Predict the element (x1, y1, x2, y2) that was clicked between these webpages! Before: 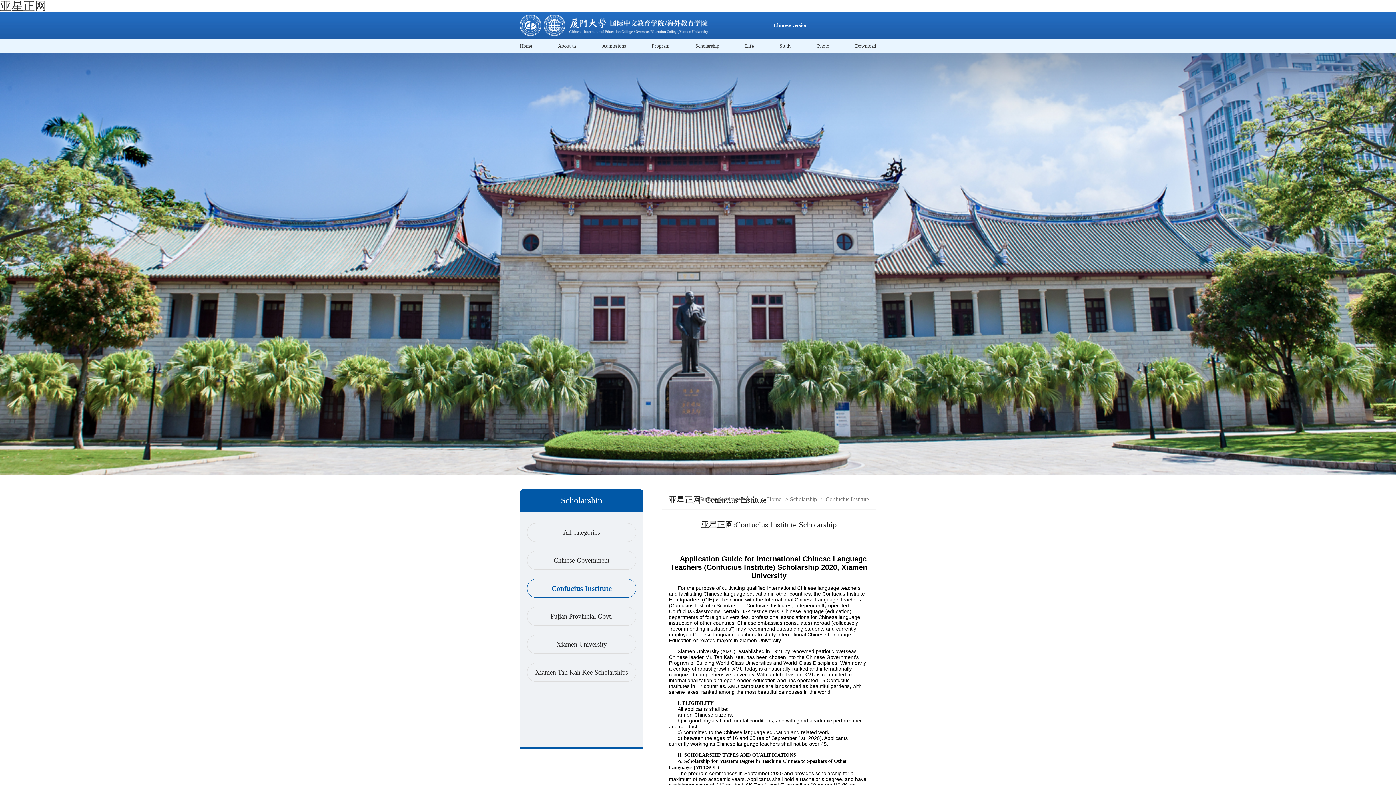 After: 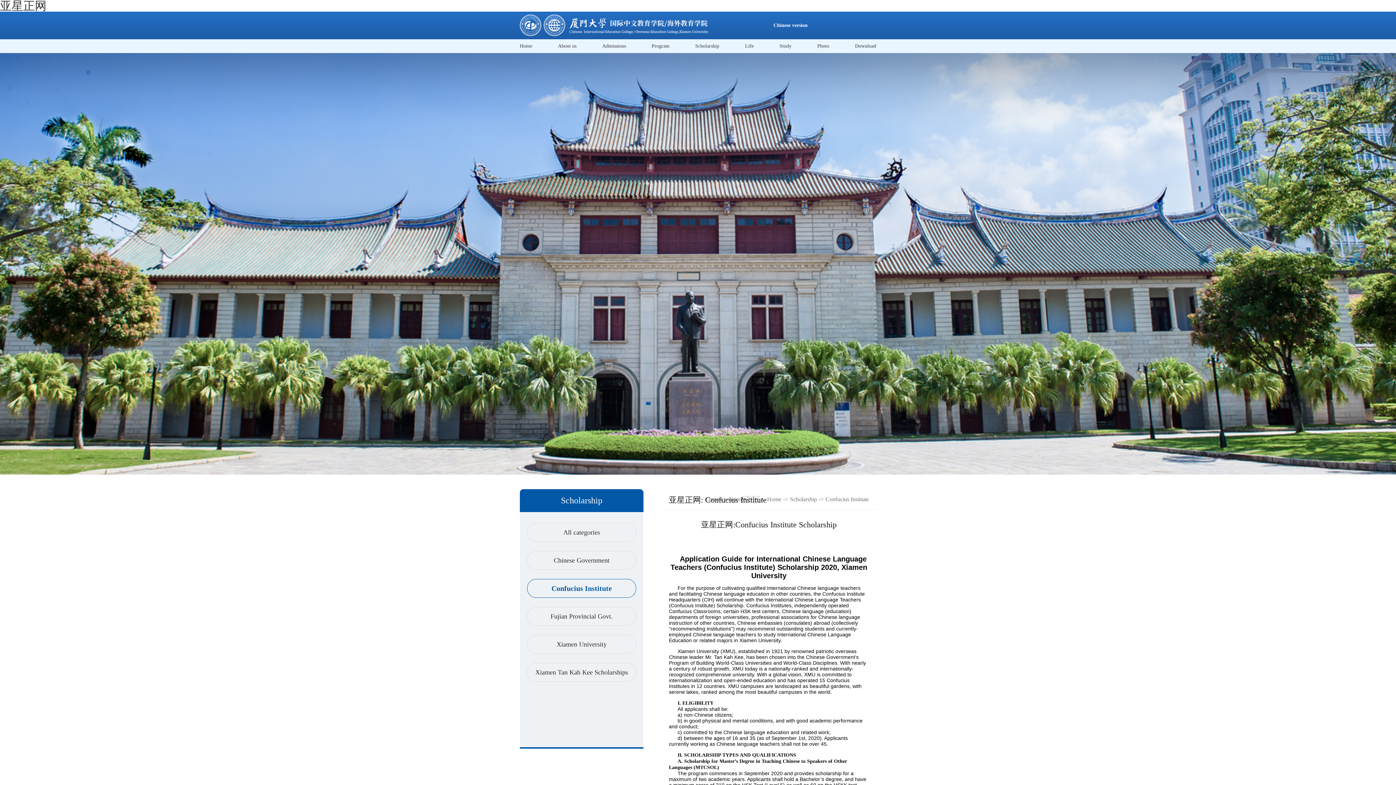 Action: bbox: (527, 579, 636, 598) label: Confucius Institute